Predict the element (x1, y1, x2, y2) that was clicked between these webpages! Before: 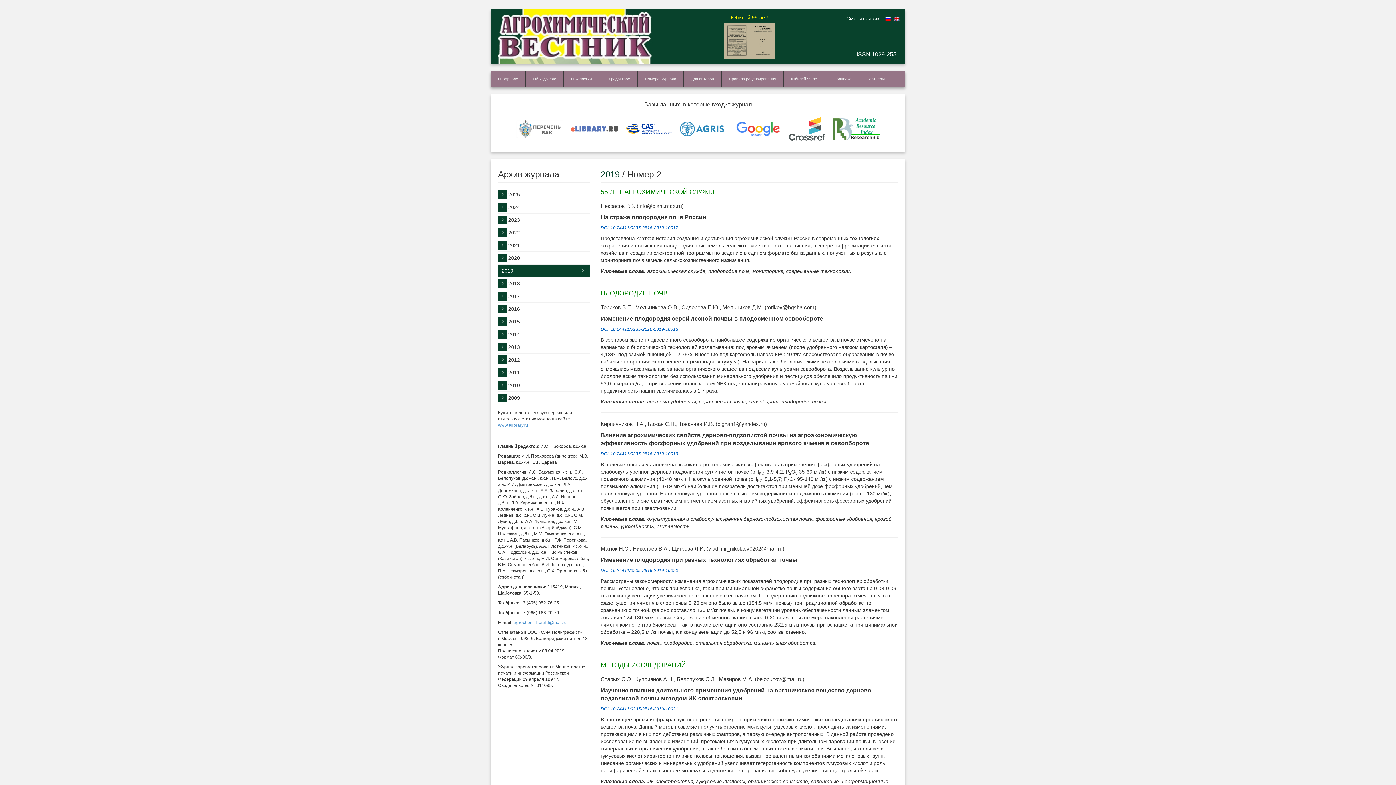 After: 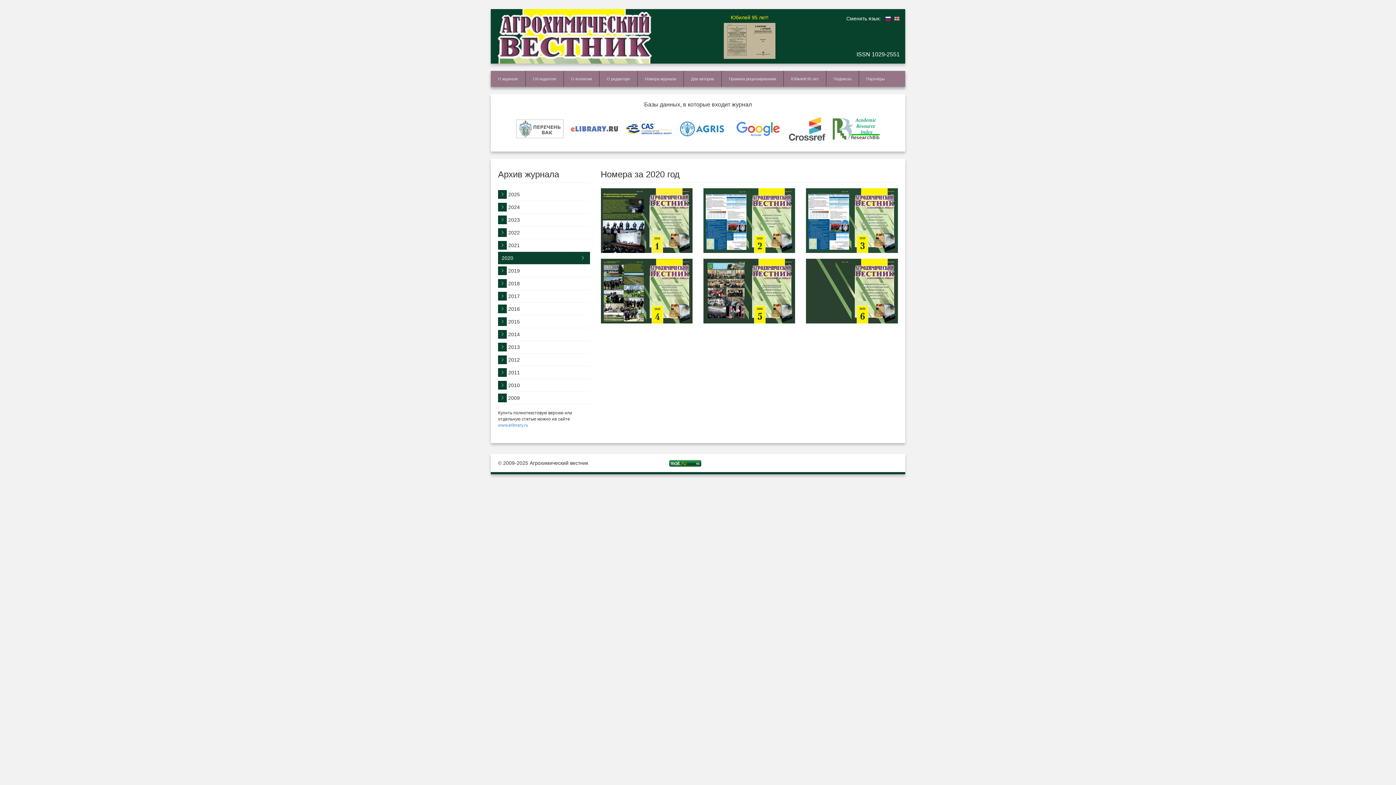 Action: bbox: (498, 252, 590, 264) label: 2020